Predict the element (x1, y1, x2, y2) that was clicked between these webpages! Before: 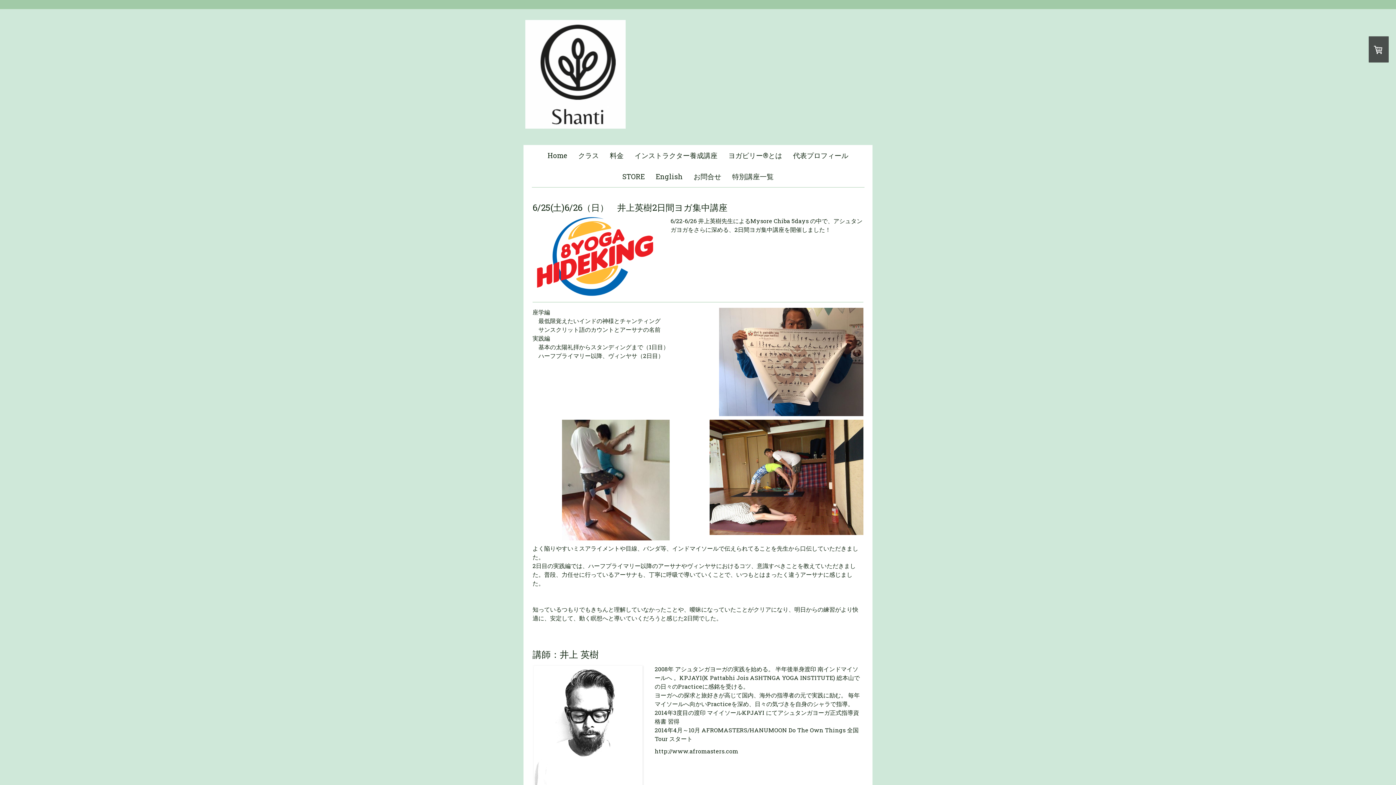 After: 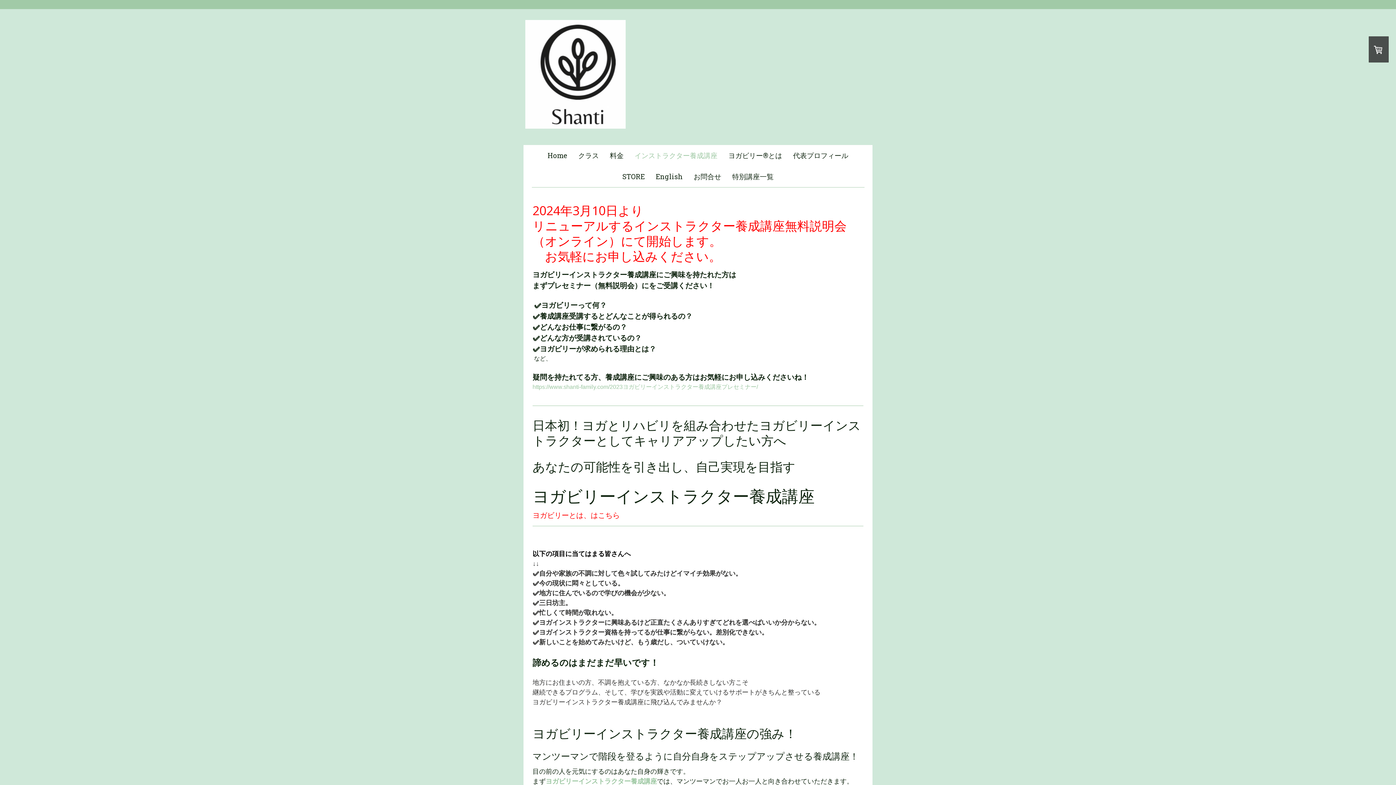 Action: bbox: (629, 145, 723, 166) label: インストラクター養成講座